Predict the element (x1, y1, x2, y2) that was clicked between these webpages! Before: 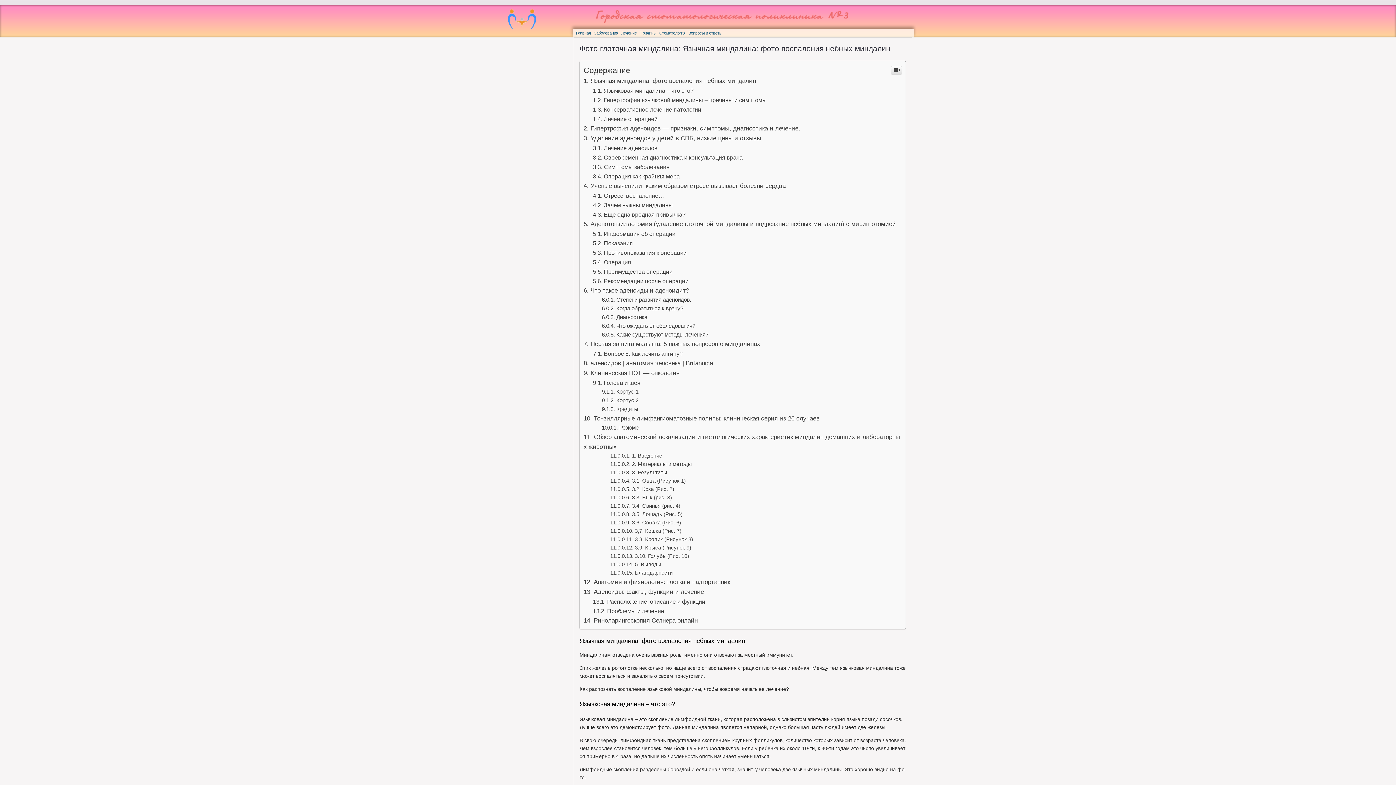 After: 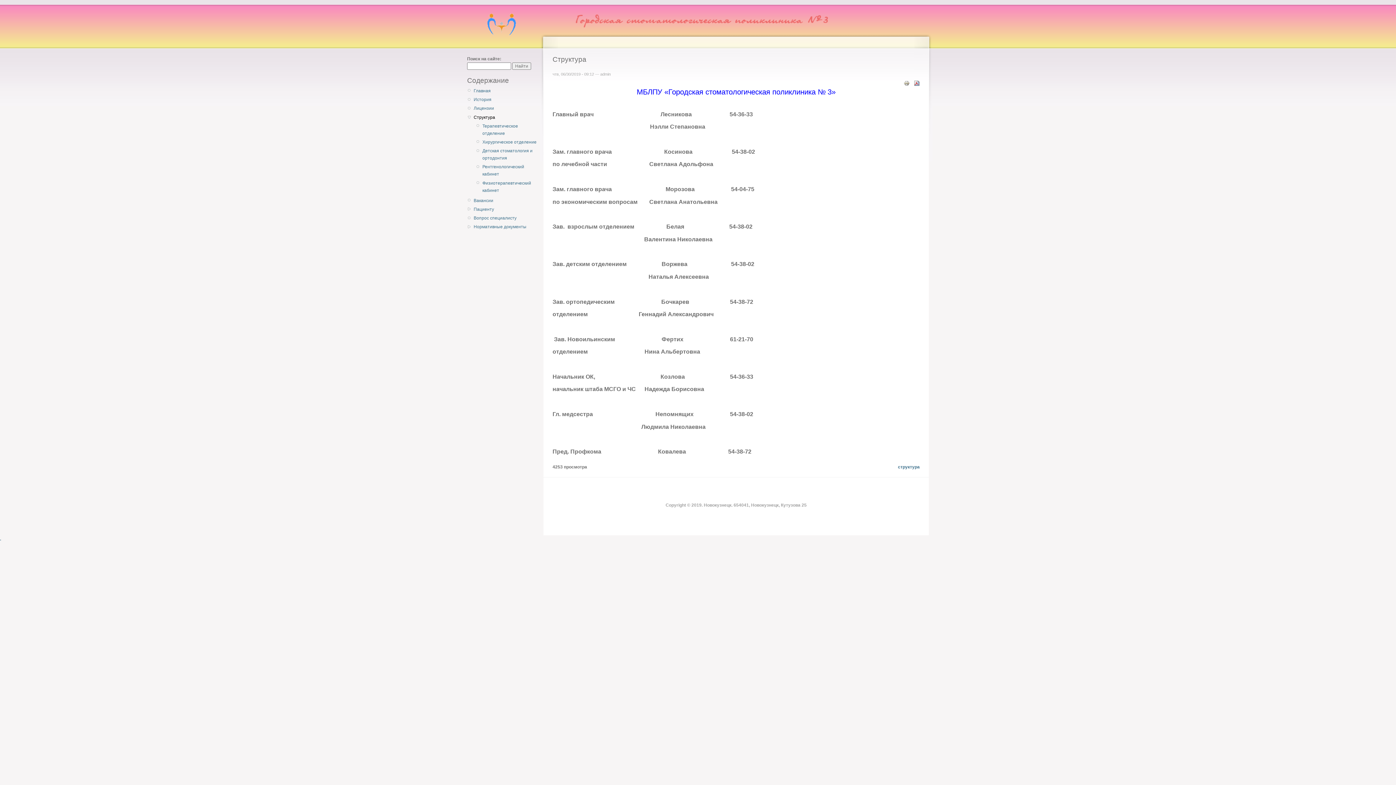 Action: label: Главная bbox: (574, 132, 592, 141)